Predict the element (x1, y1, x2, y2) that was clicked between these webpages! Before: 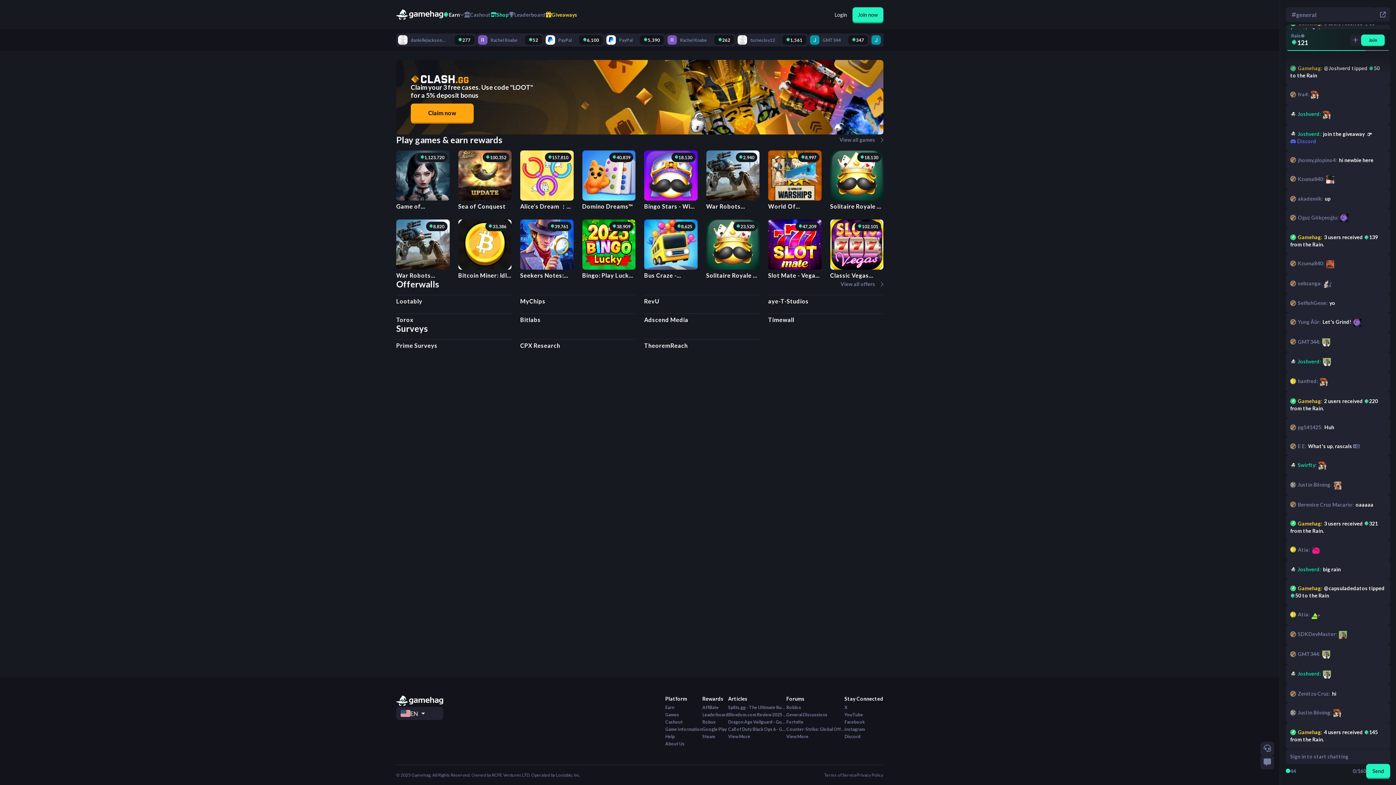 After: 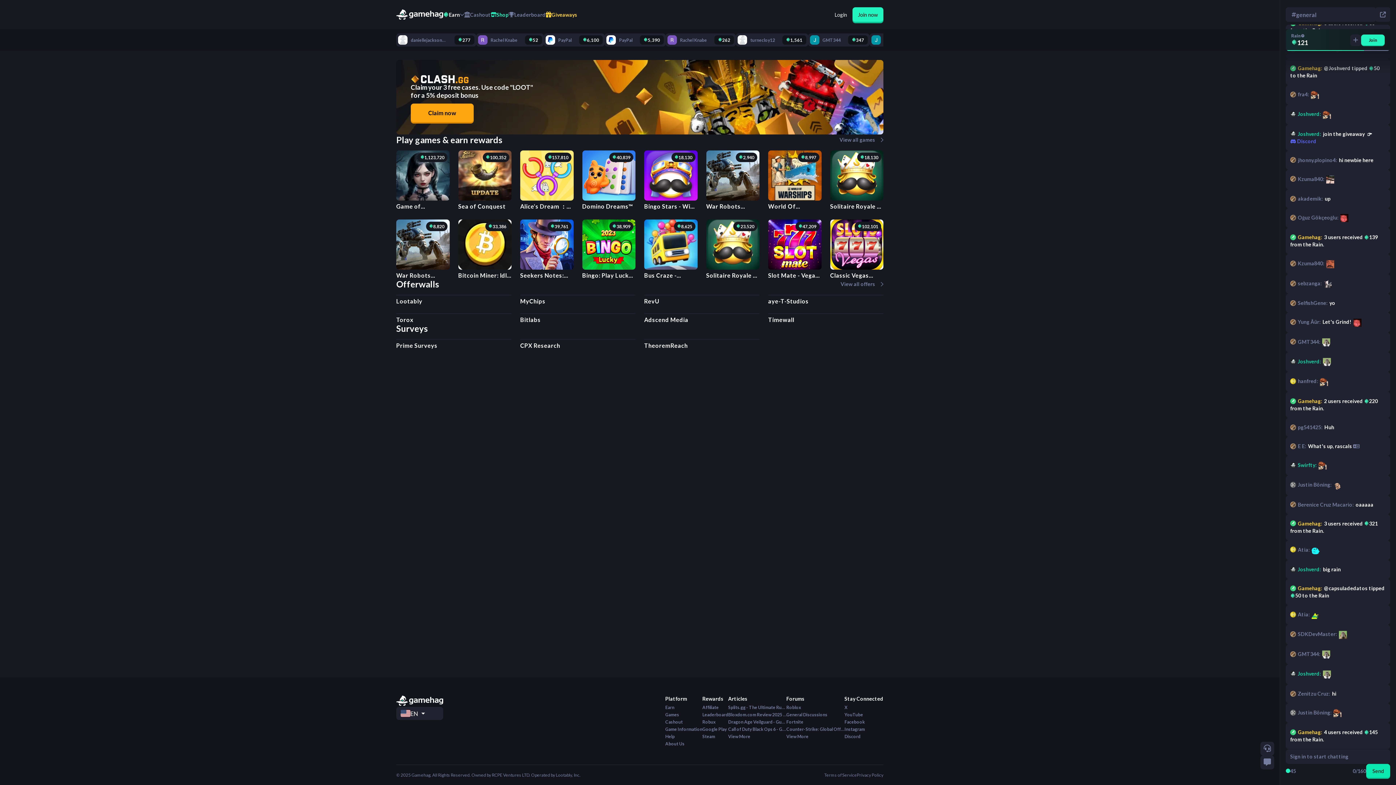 Action: label: Send bbox: (1366, 764, 1390, 778)